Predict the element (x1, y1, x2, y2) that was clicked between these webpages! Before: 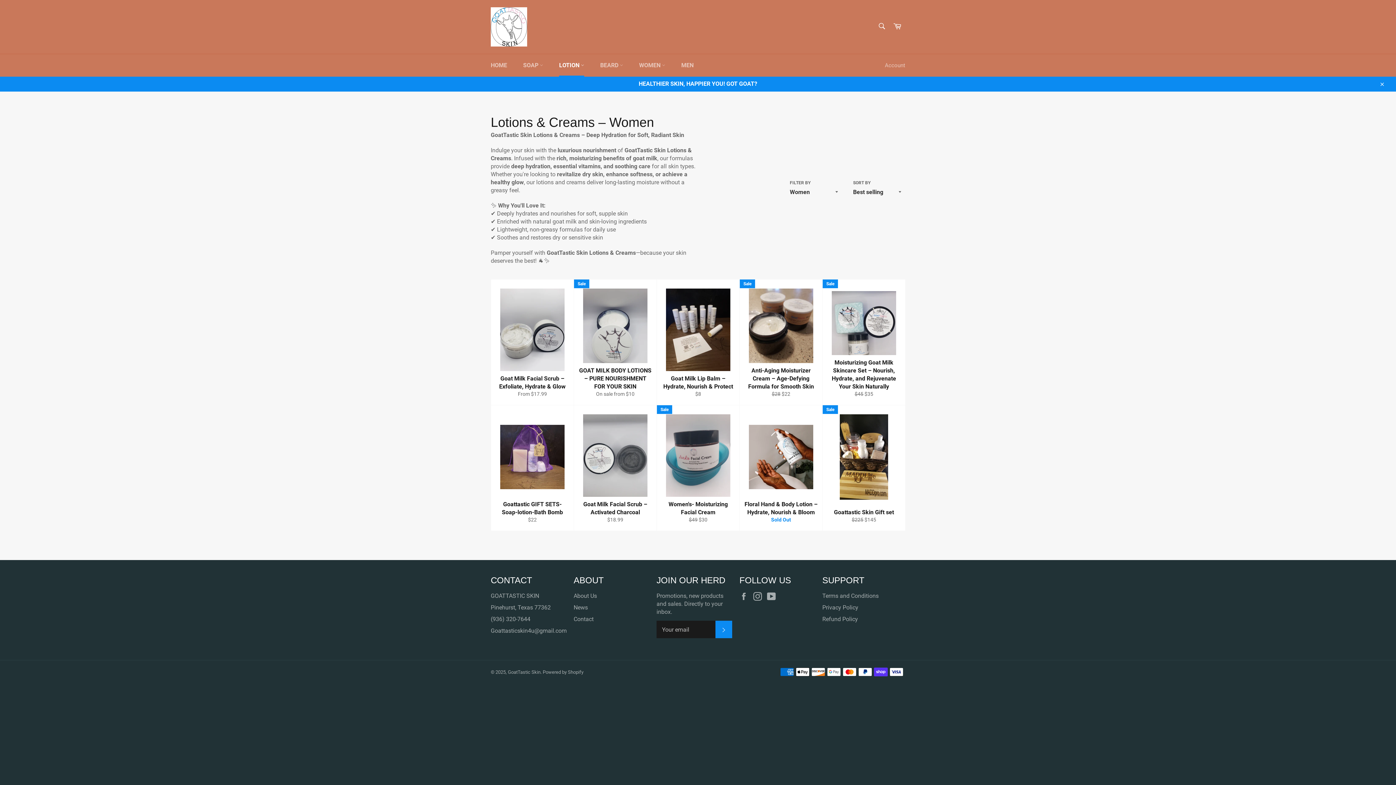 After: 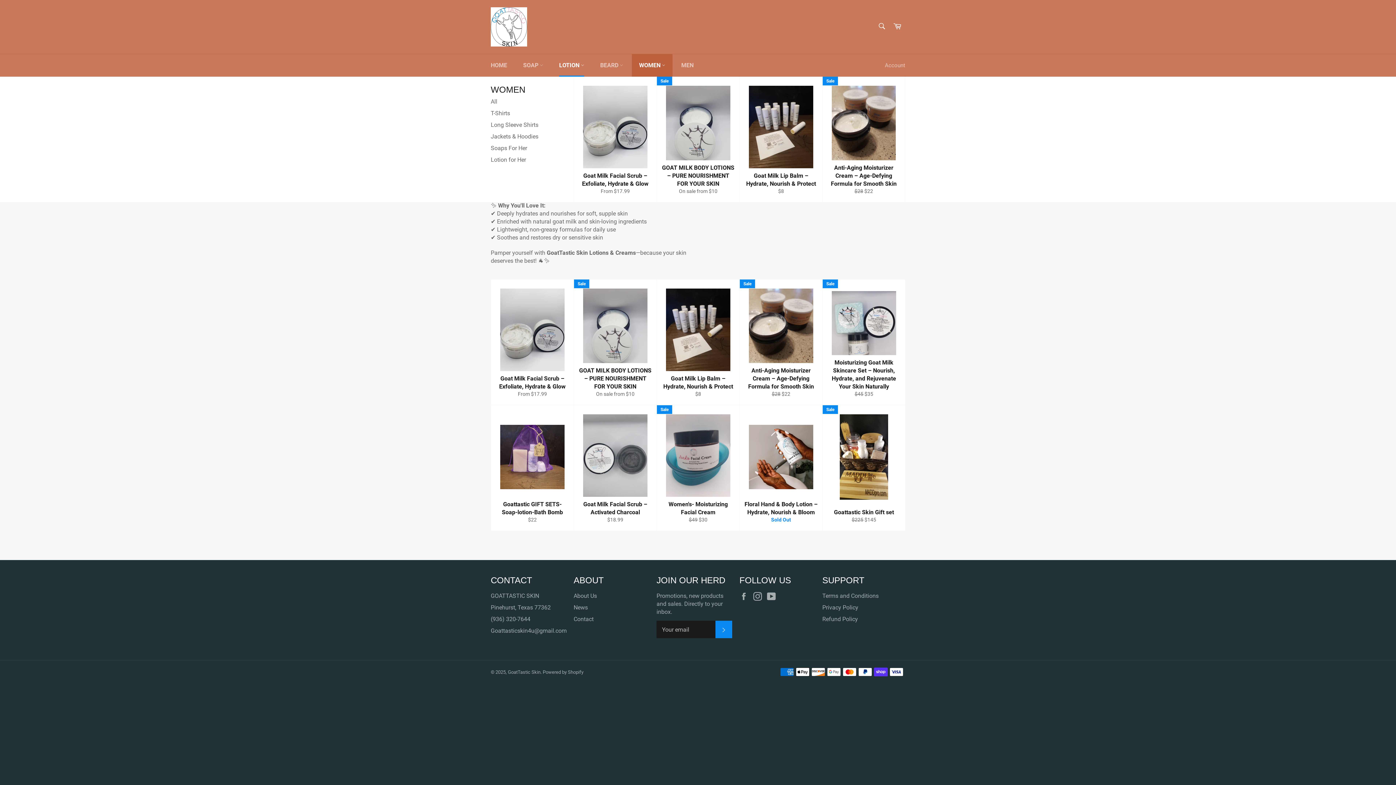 Action: label: WOMEN  bbox: (632, 54, 672, 76)